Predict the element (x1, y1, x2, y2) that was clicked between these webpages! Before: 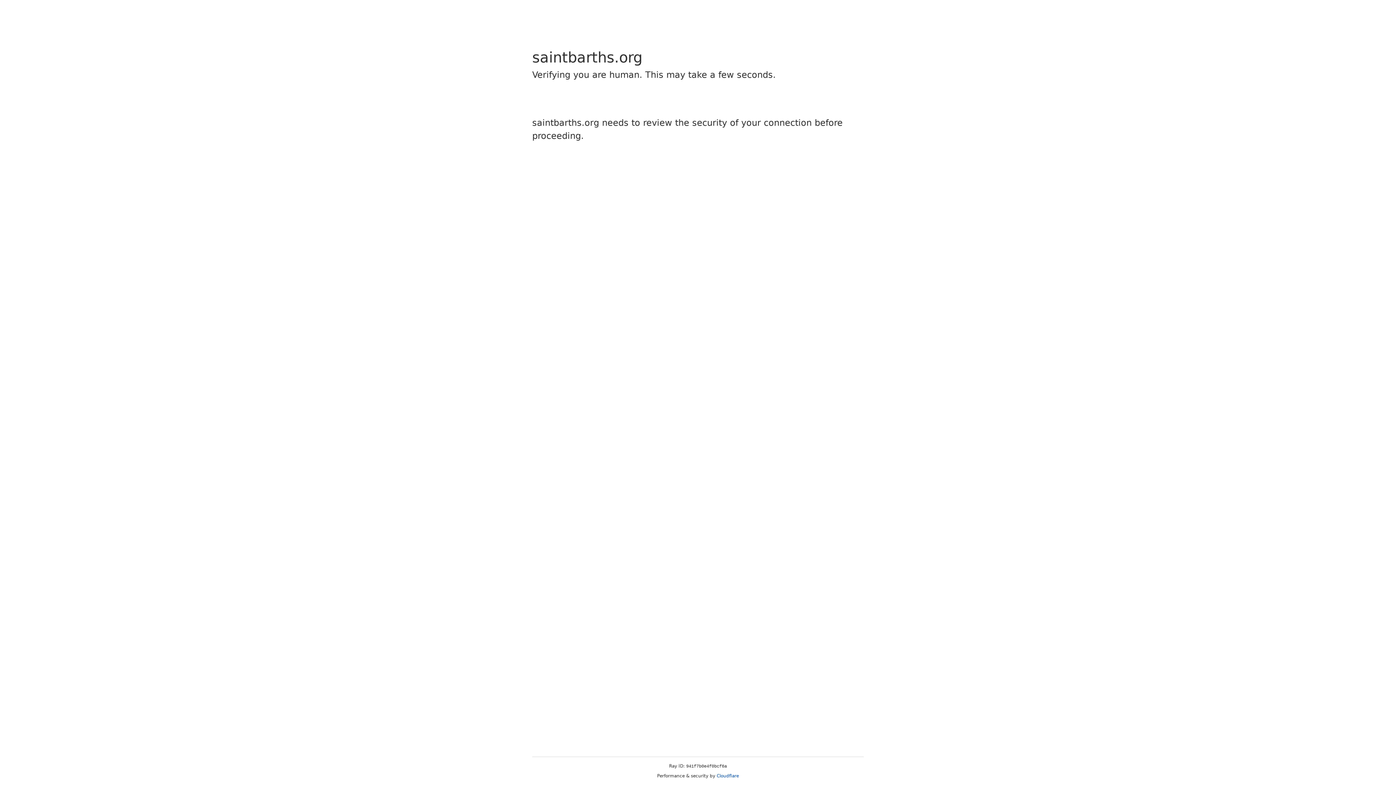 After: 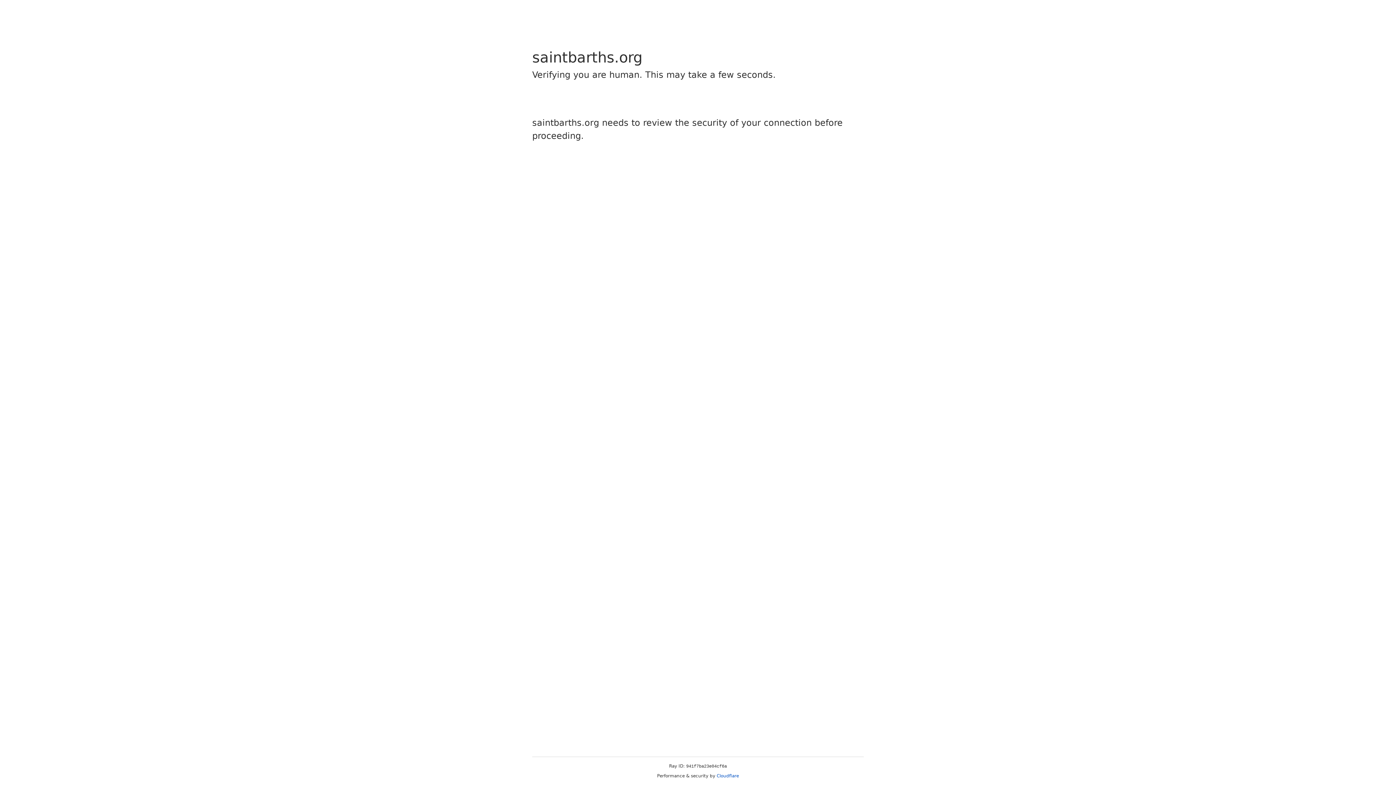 Action: label: Cloudflare bbox: (716, 773, 739, 778)